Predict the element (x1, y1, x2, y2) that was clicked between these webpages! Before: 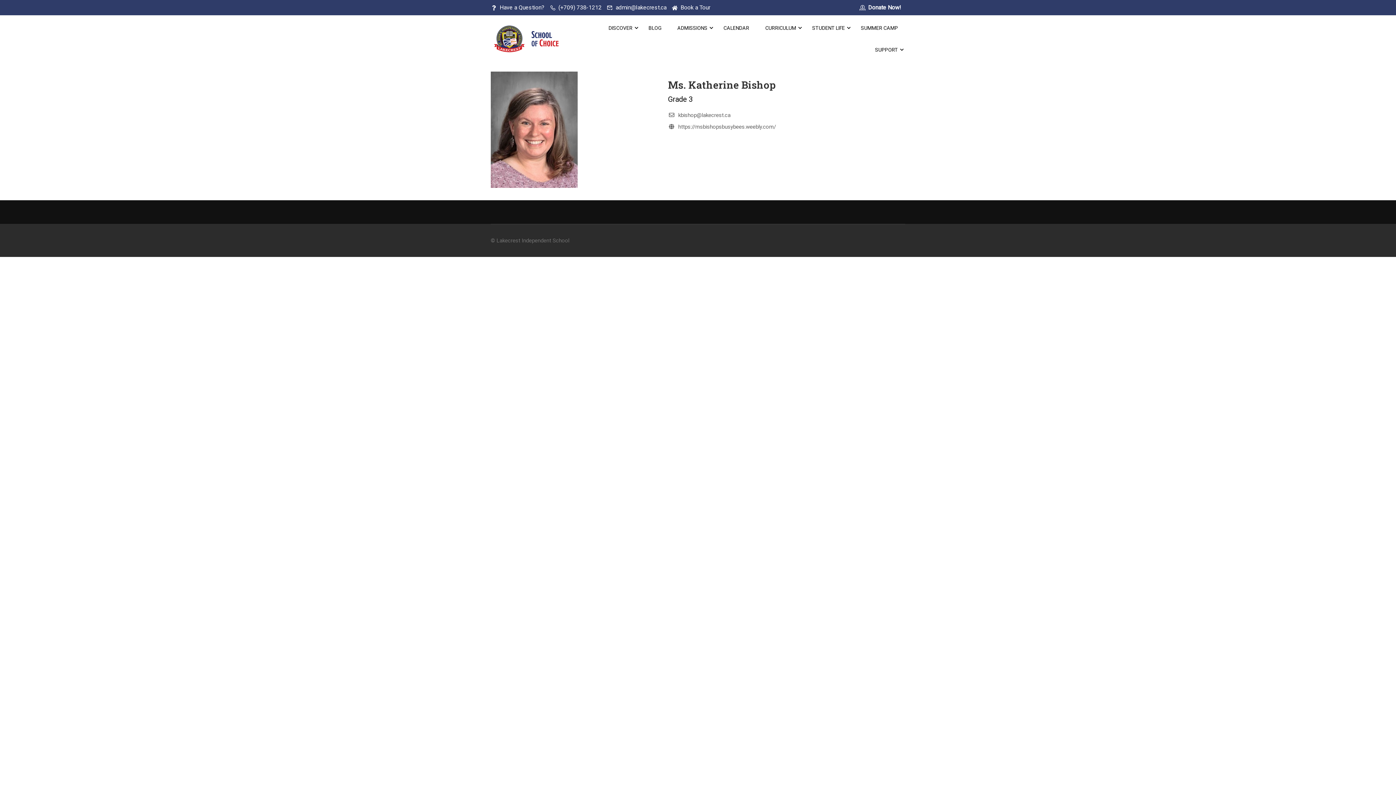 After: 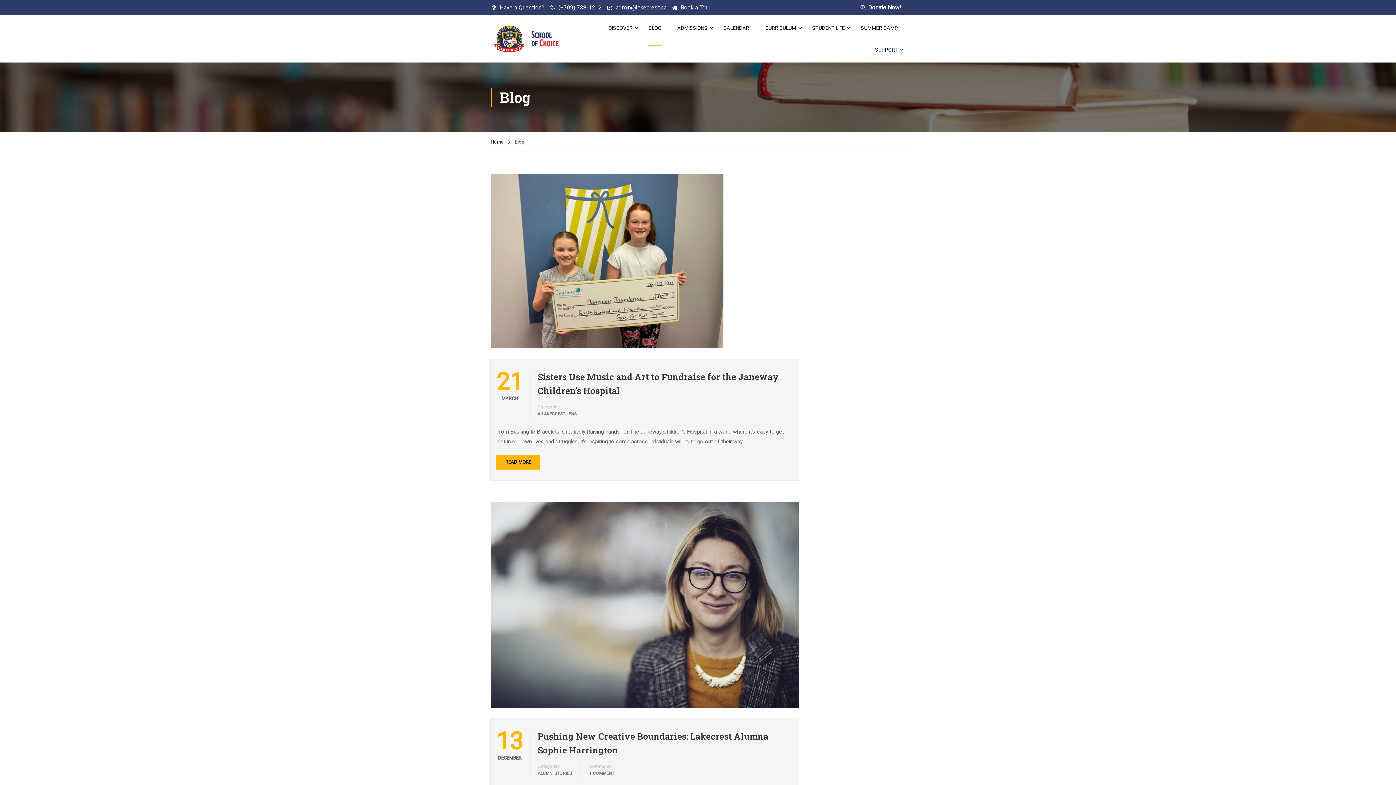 Action: label: BLOG bbox: (641, 17, 668, 38)